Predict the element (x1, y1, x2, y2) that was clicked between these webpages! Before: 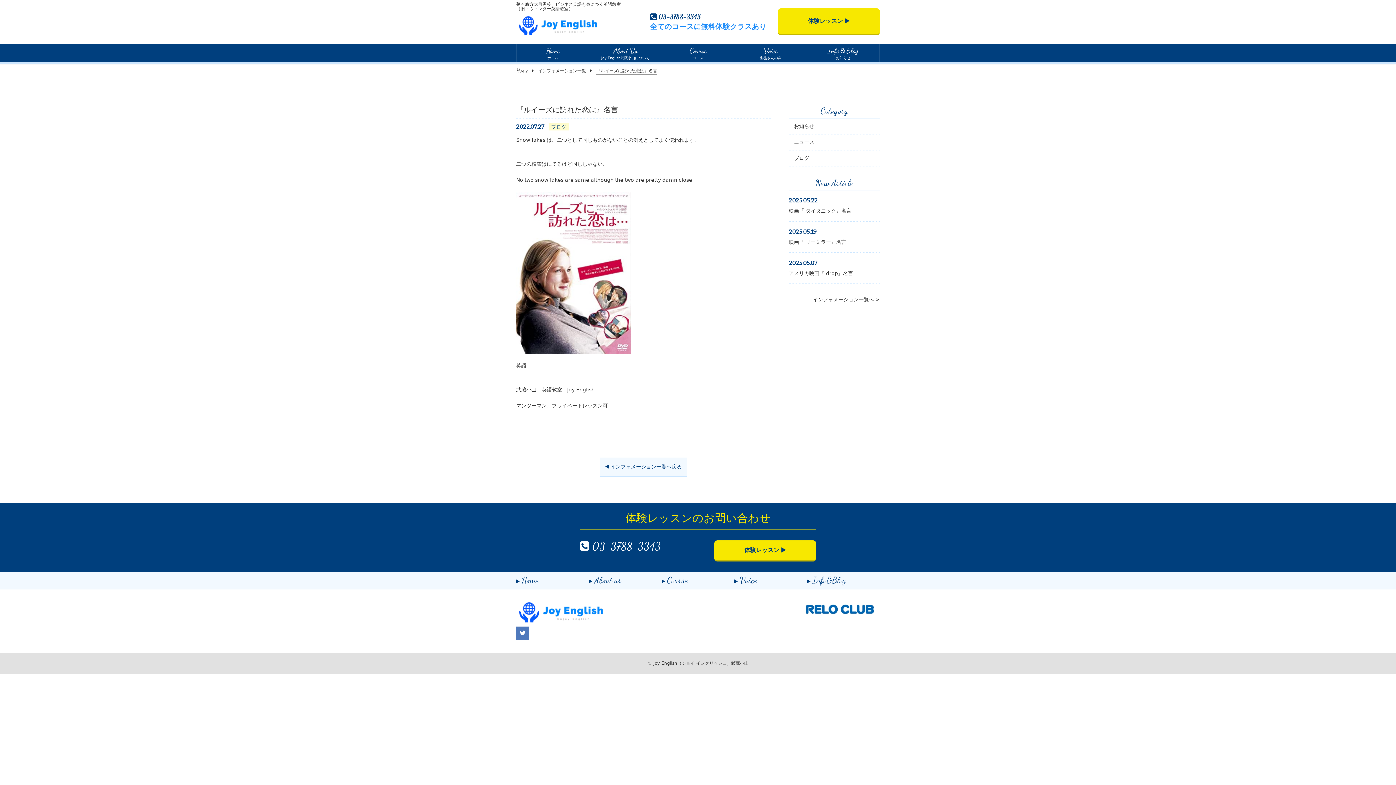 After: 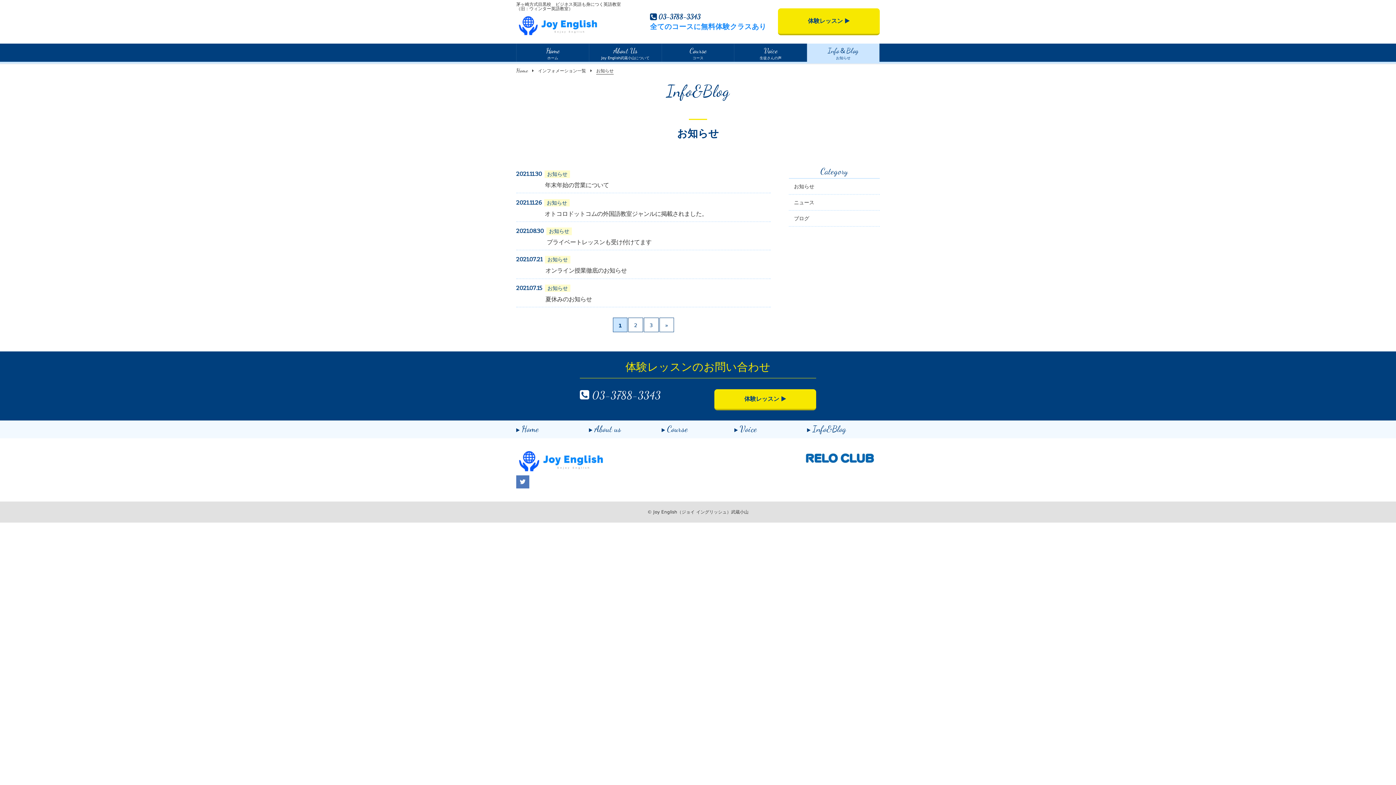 Action: bbox: (789, 118, 880, 133) label: お知らせ